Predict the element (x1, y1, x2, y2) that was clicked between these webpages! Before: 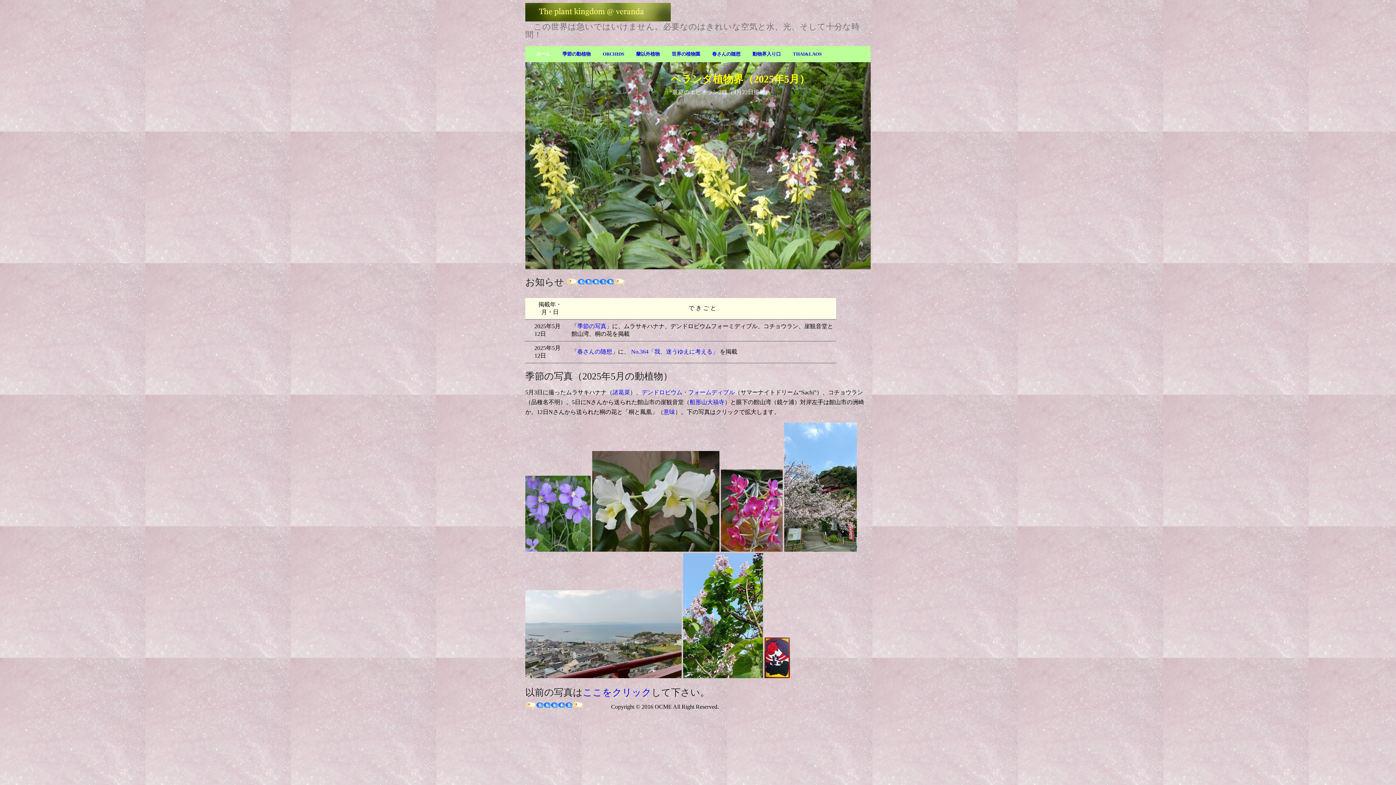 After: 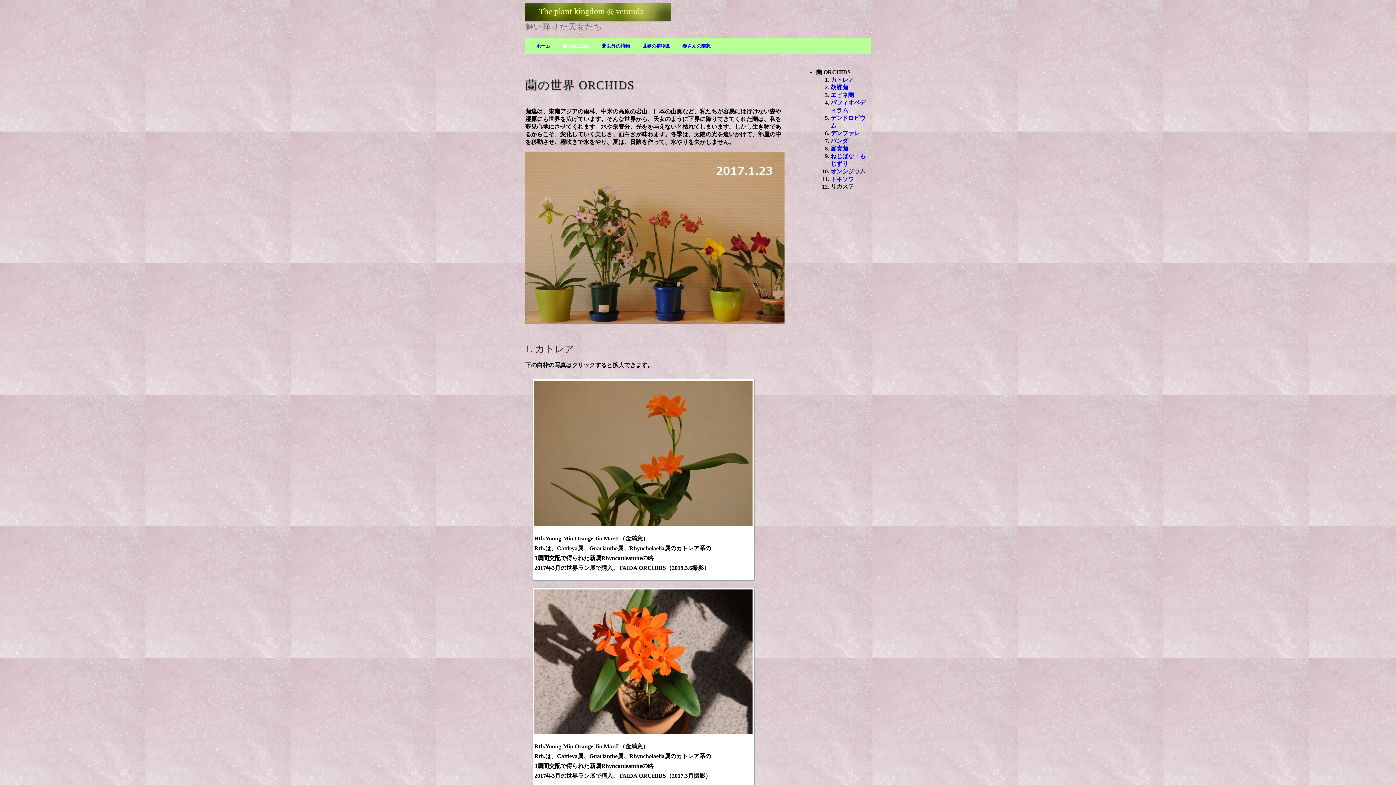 Action: label: ORCHIDS bbox: (602, 51, 624, 56)